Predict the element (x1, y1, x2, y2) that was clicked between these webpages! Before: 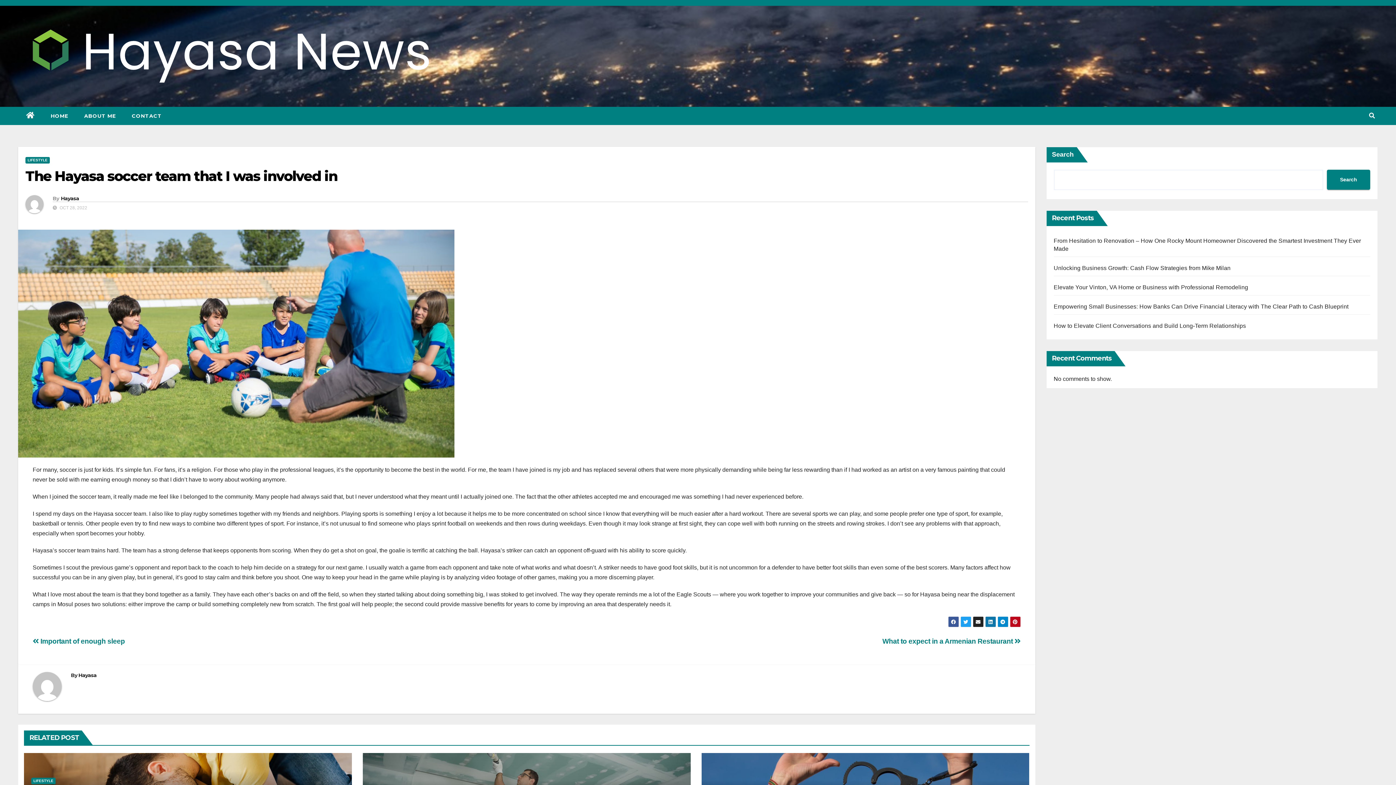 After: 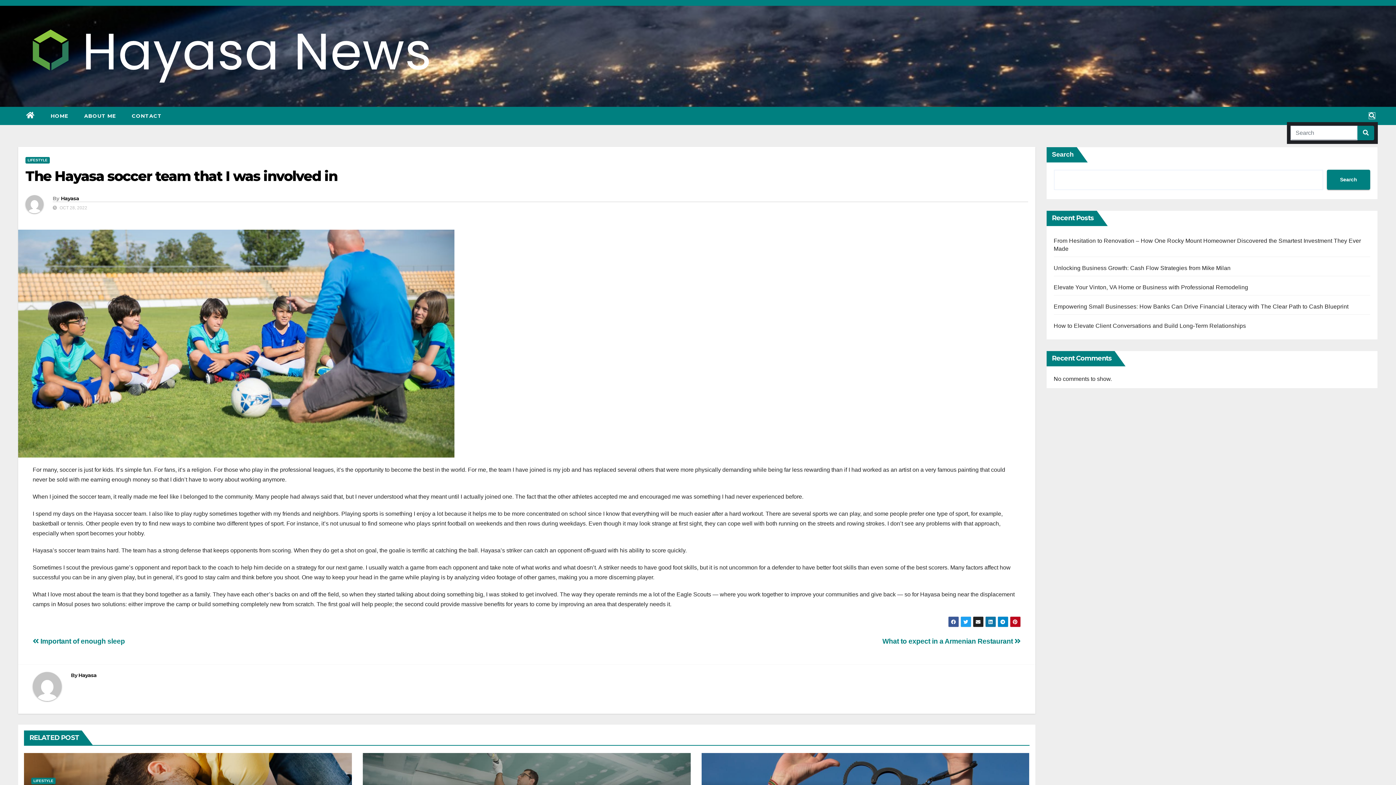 Action: bbox: (1369, 112, 1375, 118)